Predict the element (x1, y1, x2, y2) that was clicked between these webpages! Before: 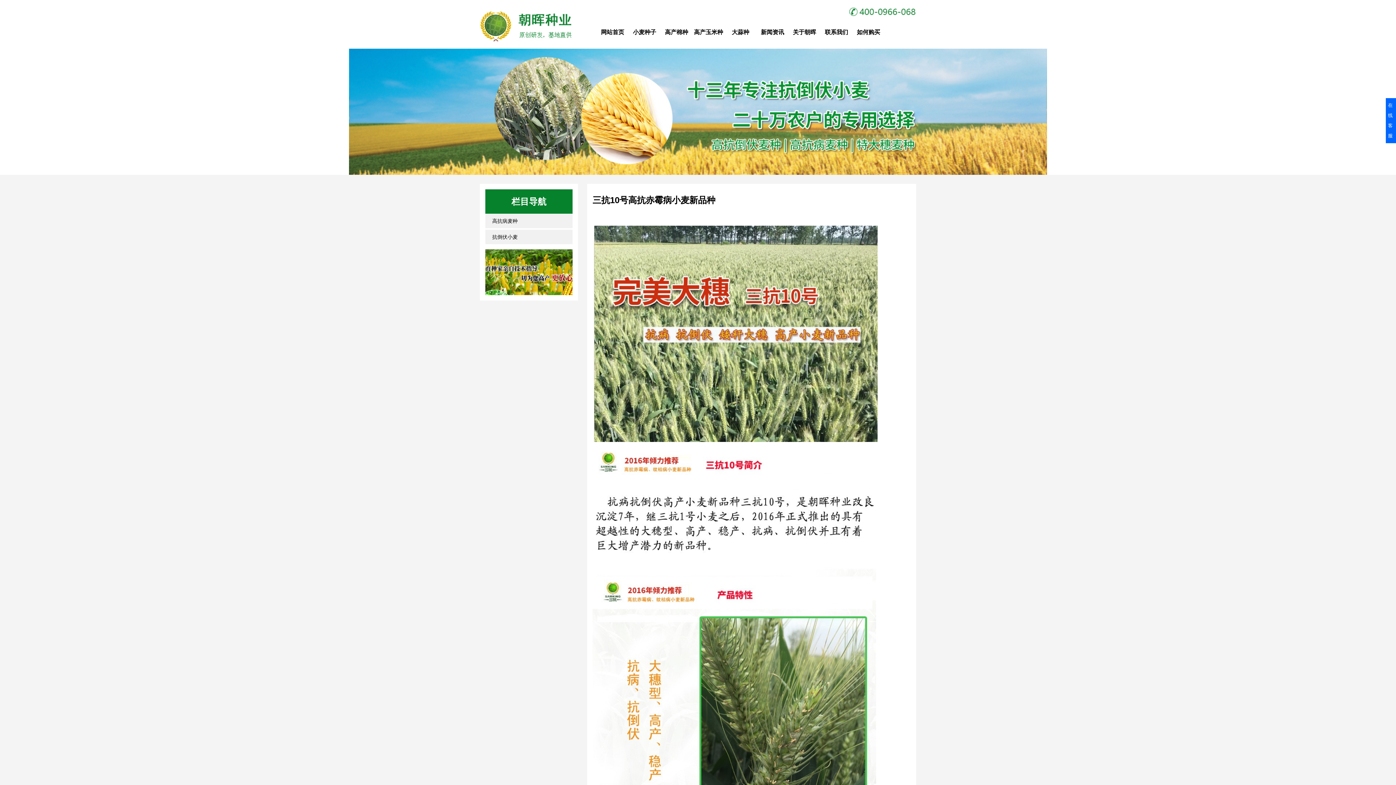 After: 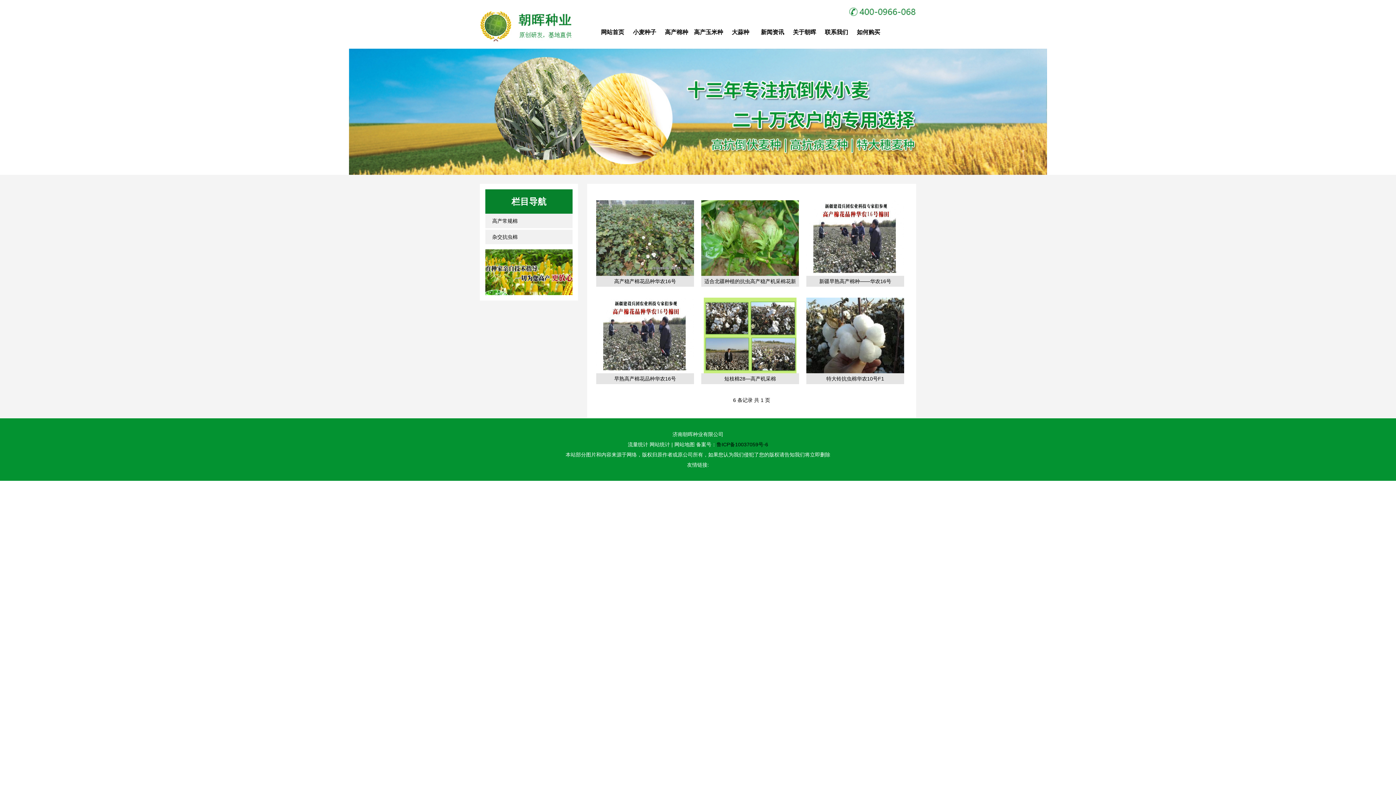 Action: bbox: (660, 24, 692, 40) label: 高产棉种